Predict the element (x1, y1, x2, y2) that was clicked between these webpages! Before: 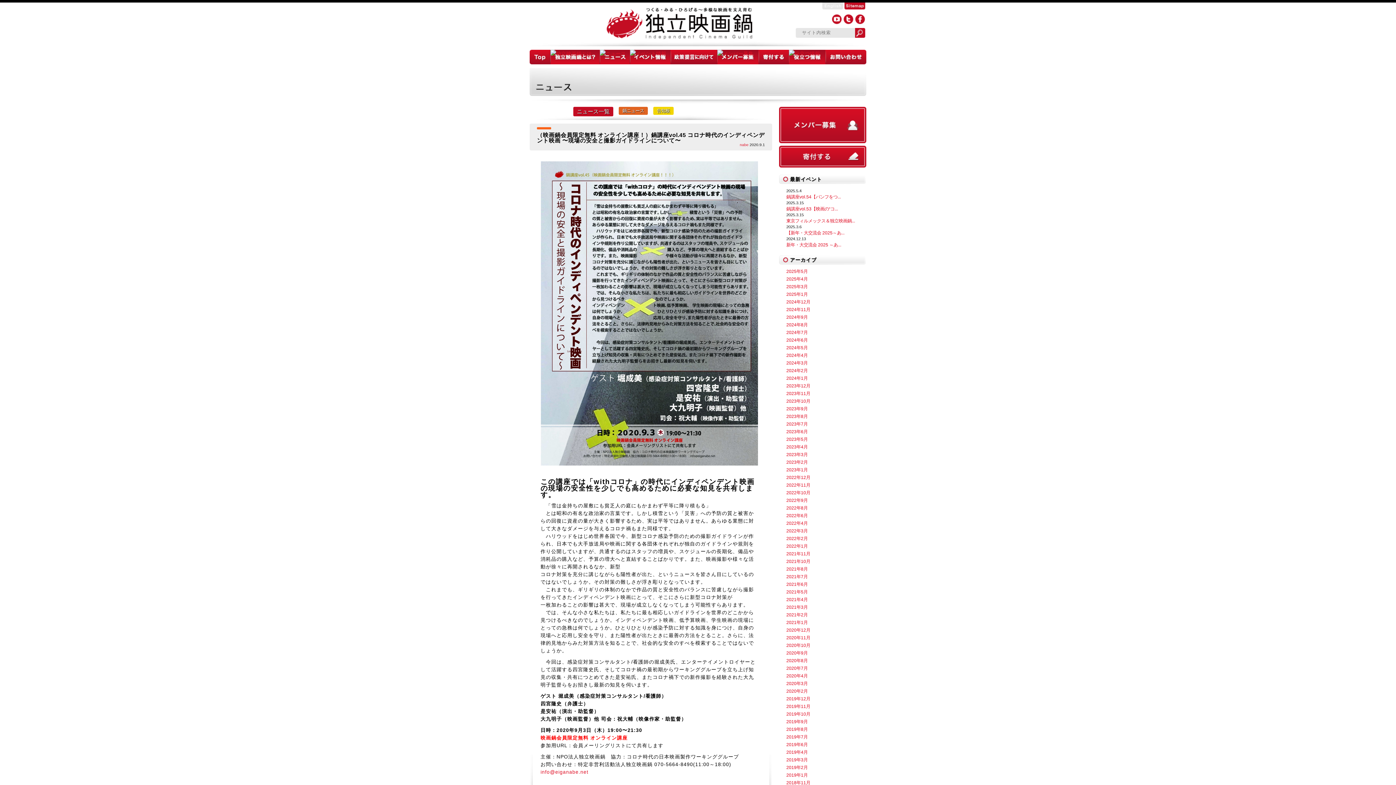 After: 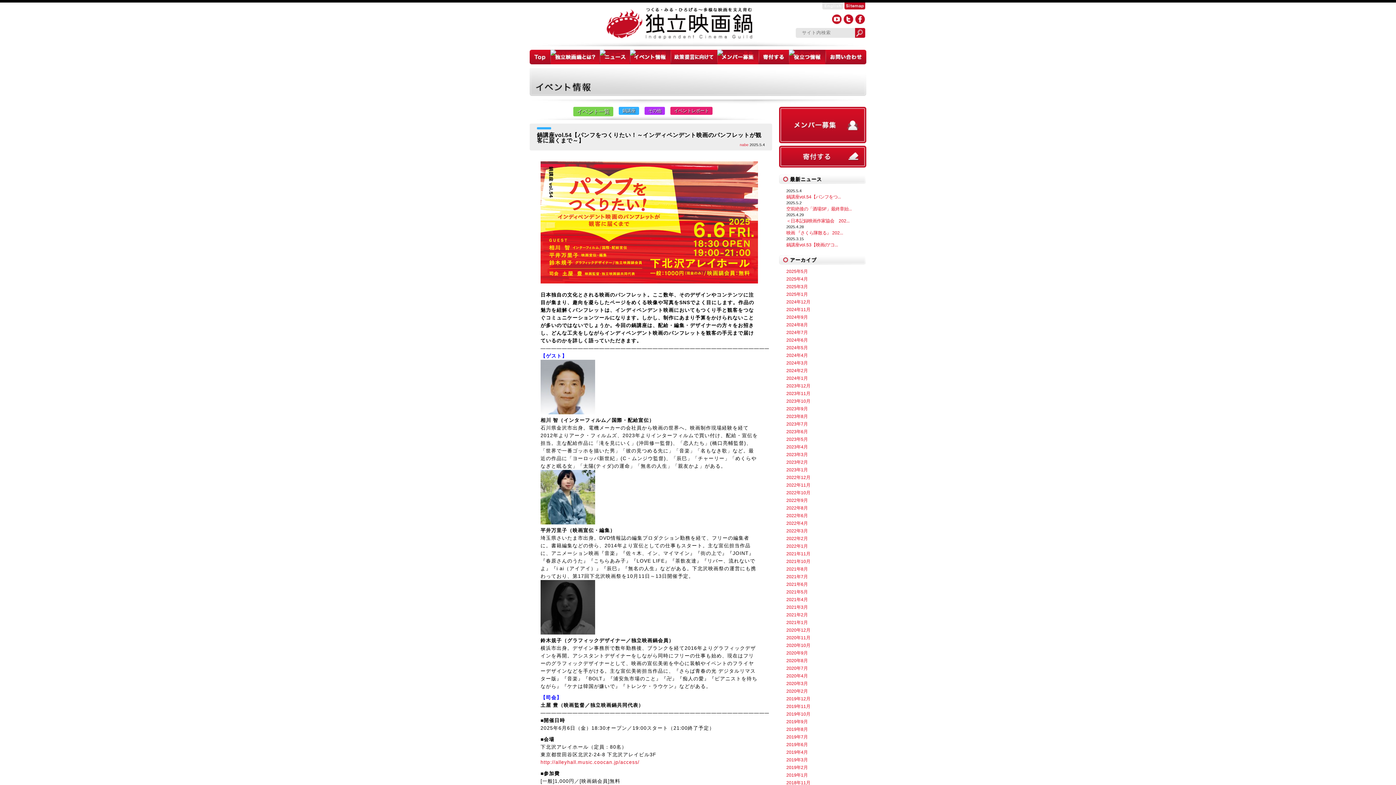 Action: bbox: (786, 194, 841, 199) label: 鍋講座vol.54【パンフをつ...